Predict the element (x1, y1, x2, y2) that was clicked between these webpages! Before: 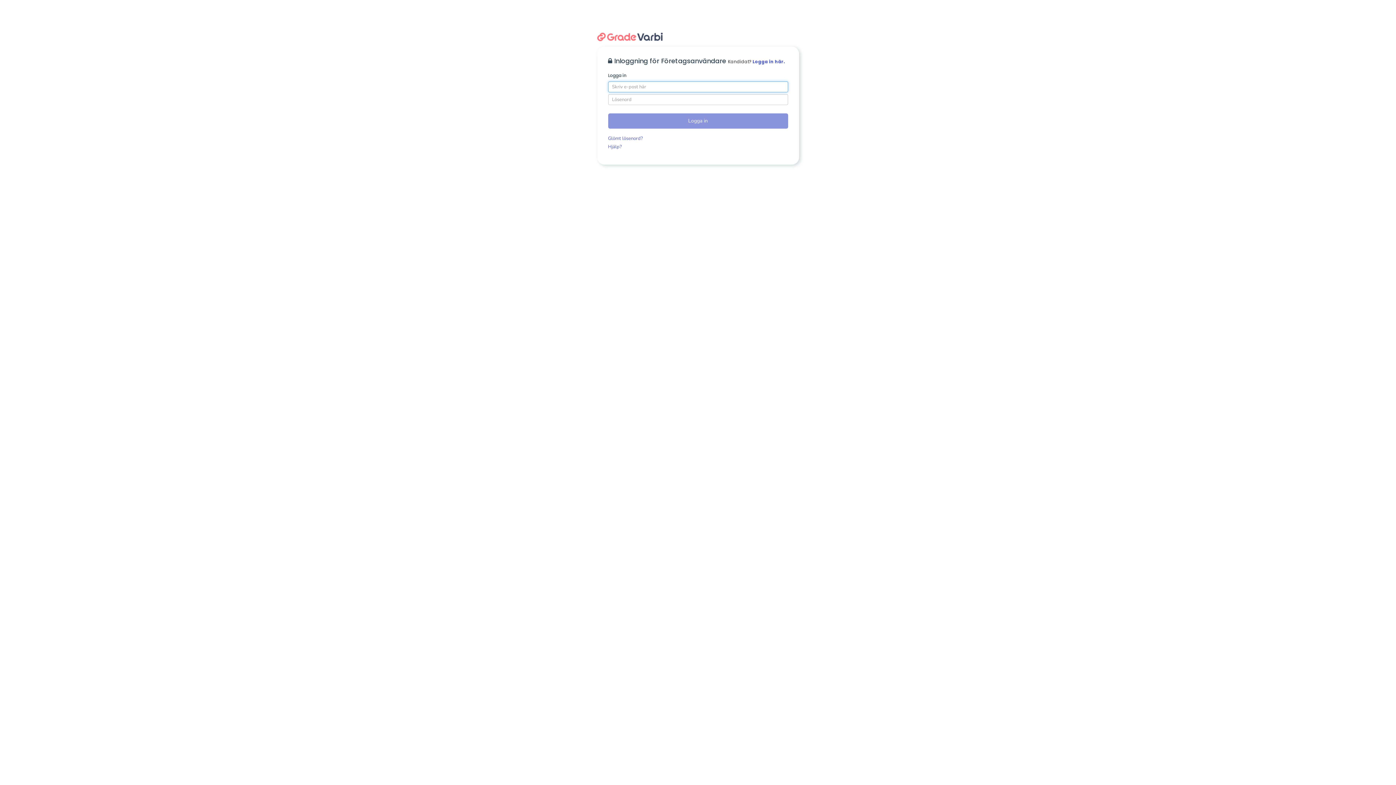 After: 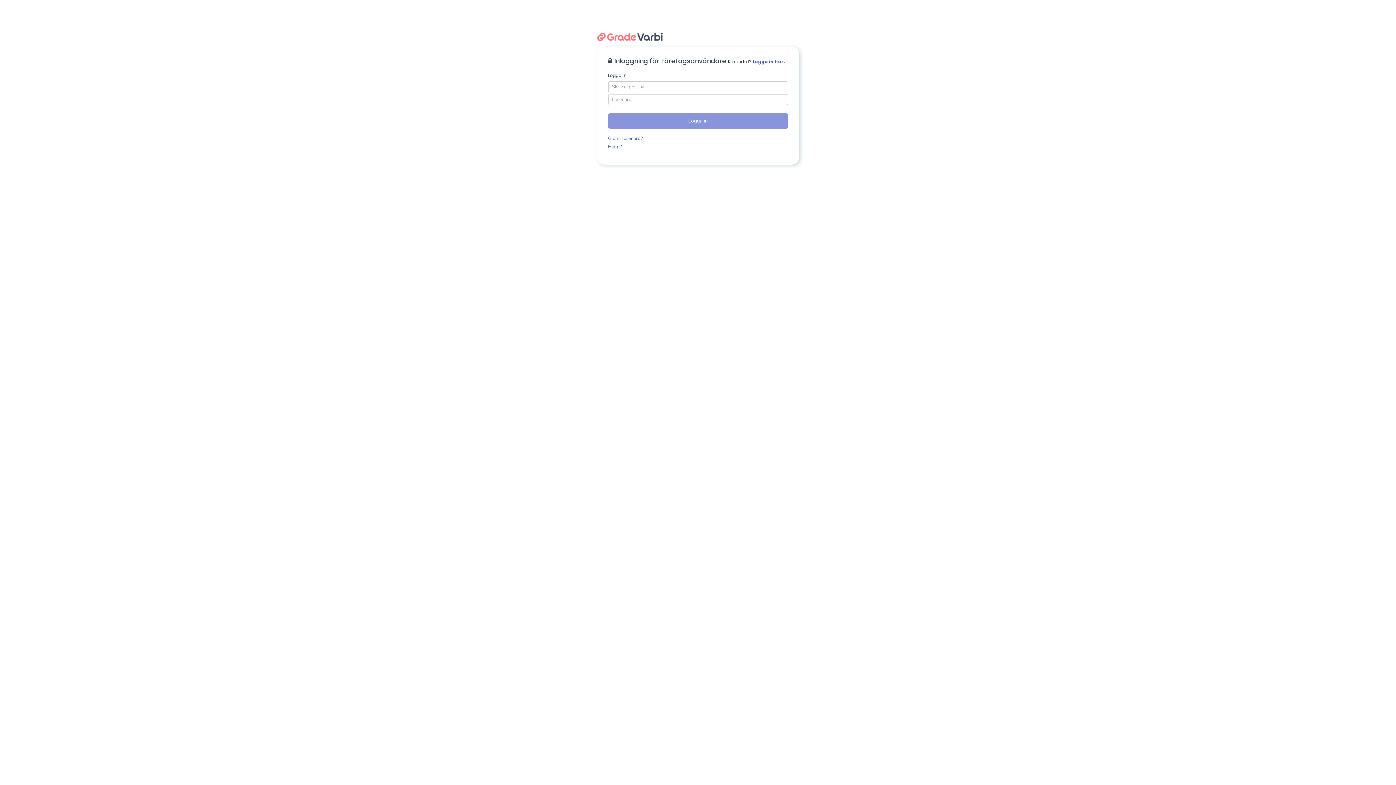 Action: label: Hjälp? bbox: (608, 143, 622, 150)